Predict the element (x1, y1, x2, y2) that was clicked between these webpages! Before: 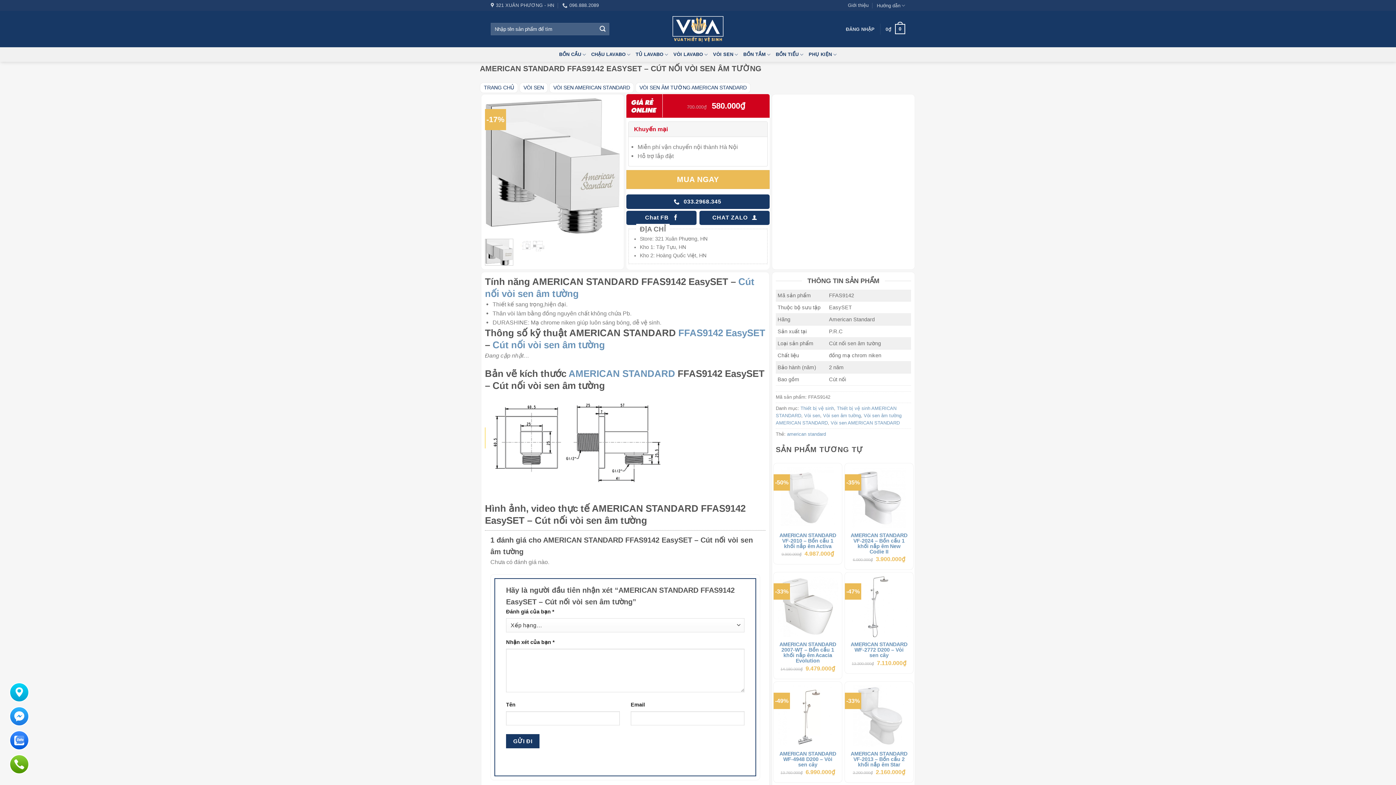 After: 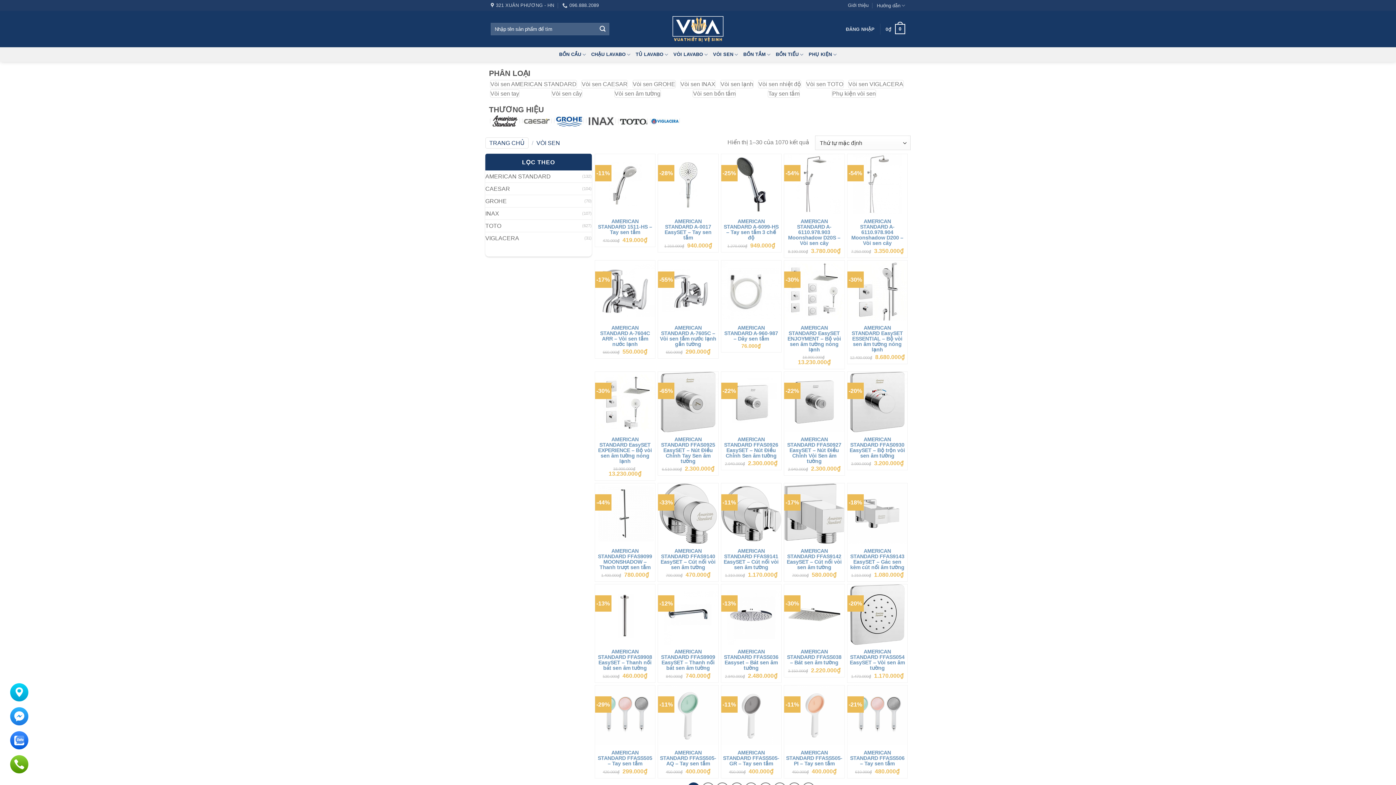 Action: label: Vòi sen bbox: (804, 413, 820, 418)